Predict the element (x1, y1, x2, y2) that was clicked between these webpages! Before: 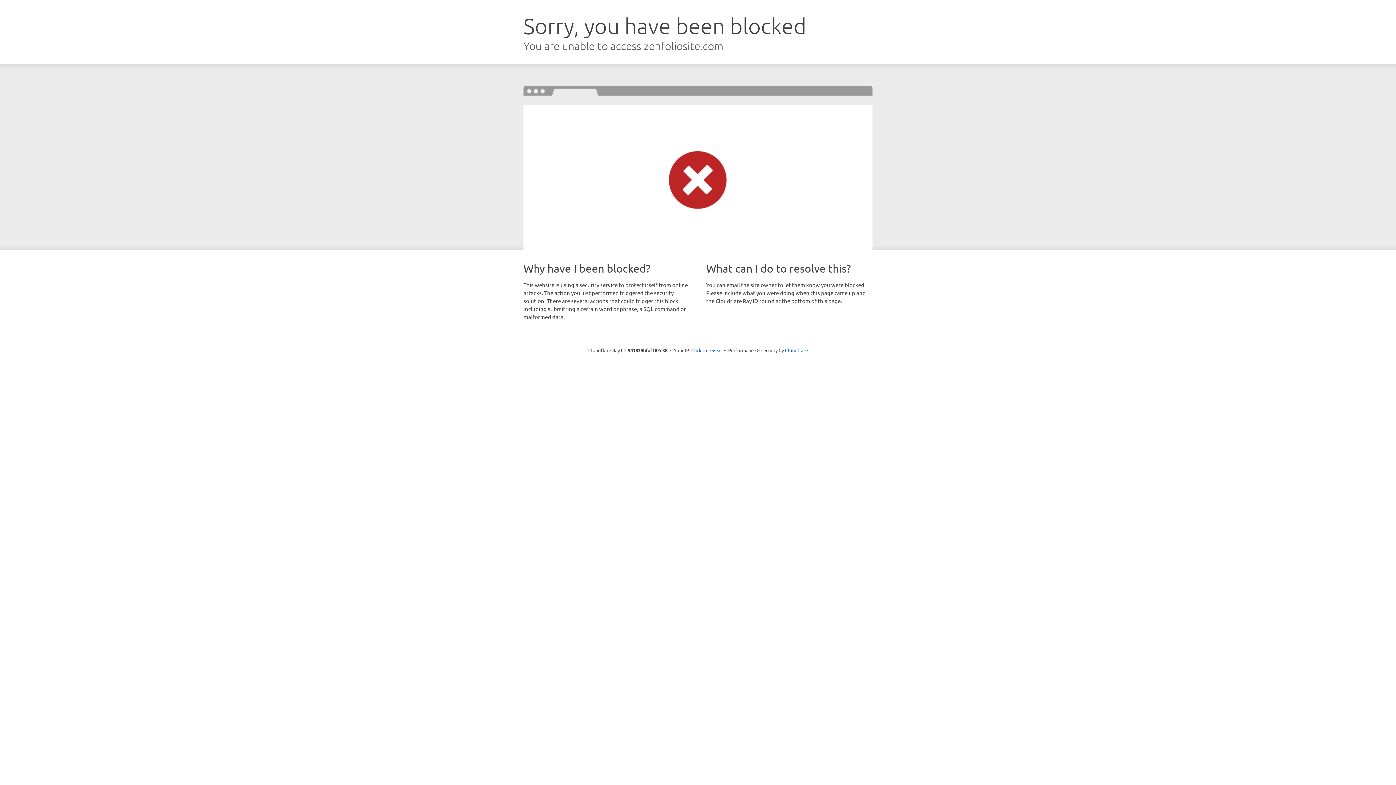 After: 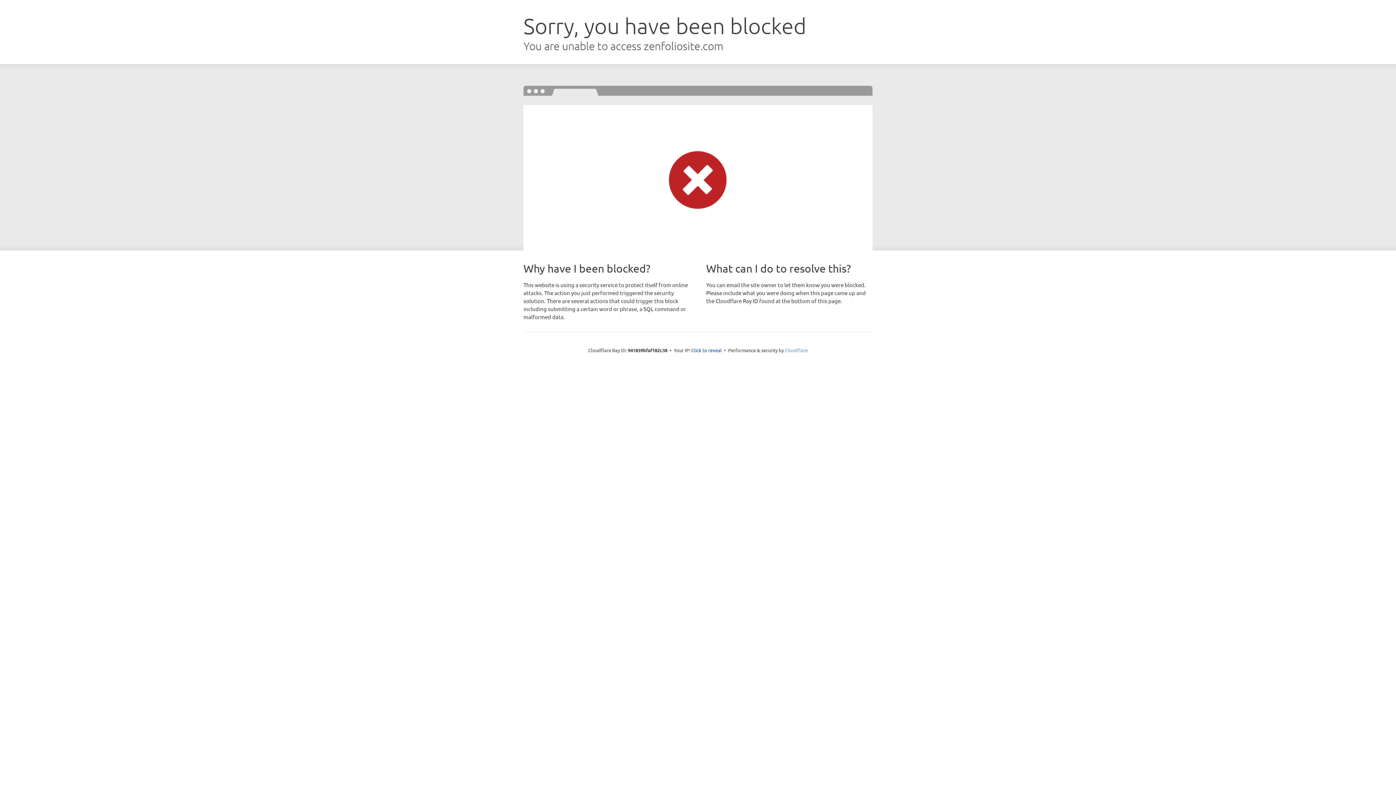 Action: bbox: (785, 347, 808, 353) label: Cloudflare